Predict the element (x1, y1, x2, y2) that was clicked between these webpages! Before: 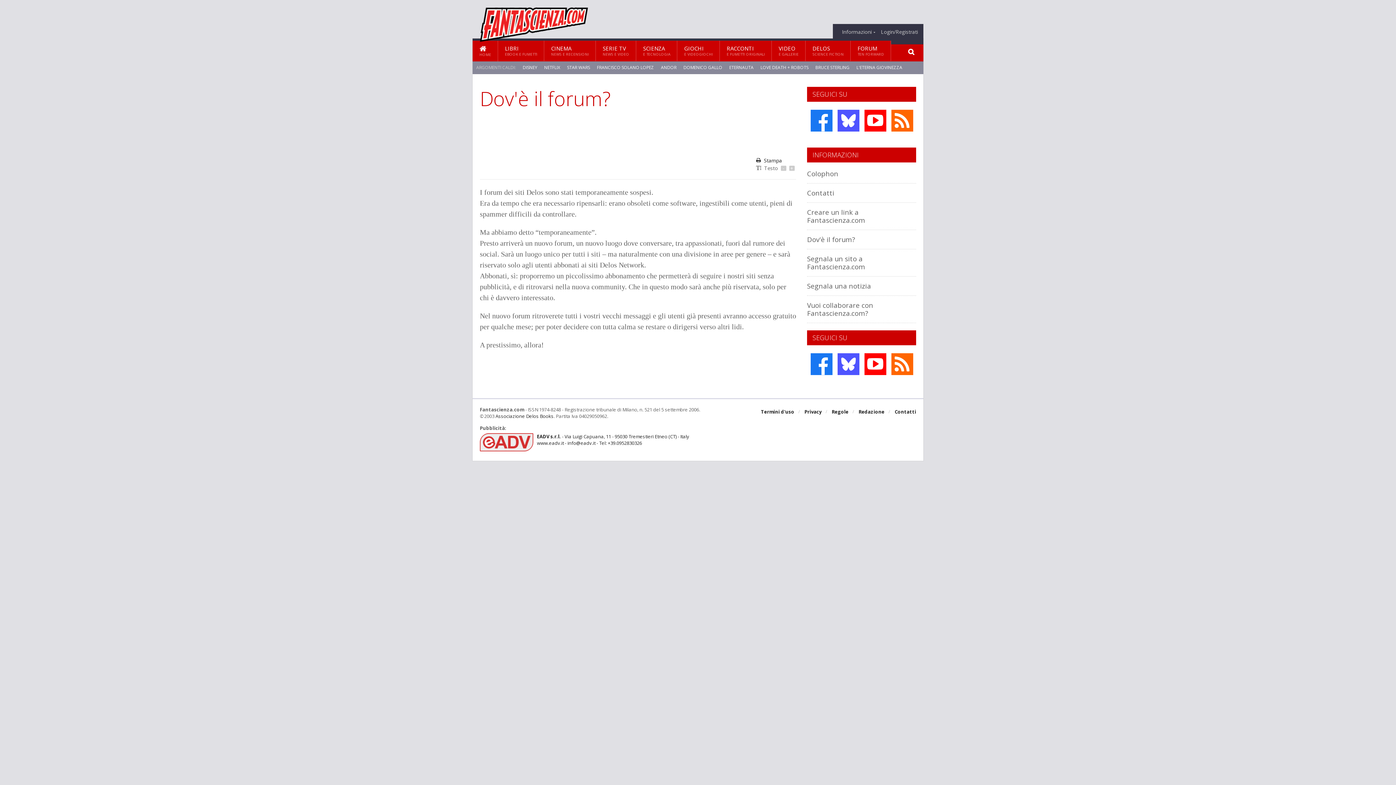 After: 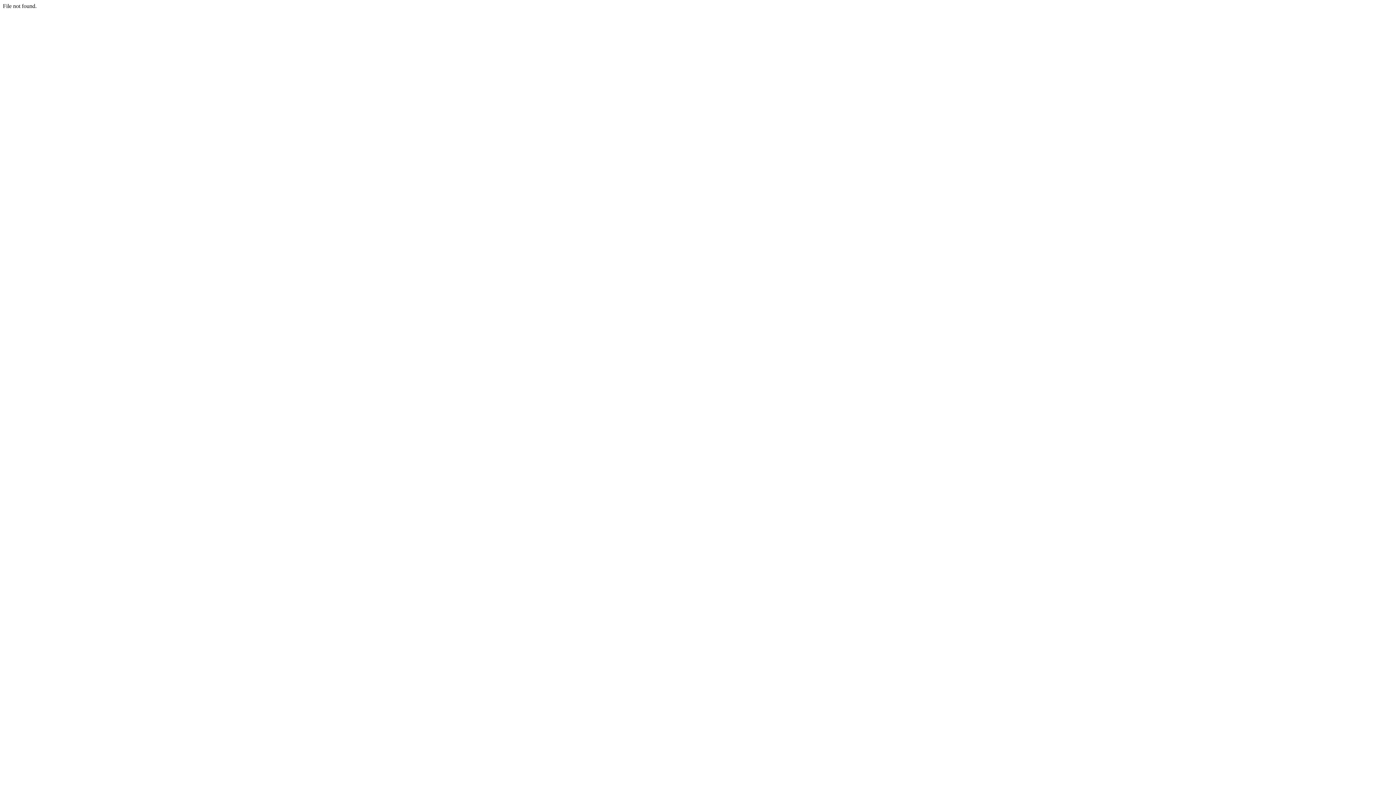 Action: bbox: (832, 406, 848, 417) label: Regole